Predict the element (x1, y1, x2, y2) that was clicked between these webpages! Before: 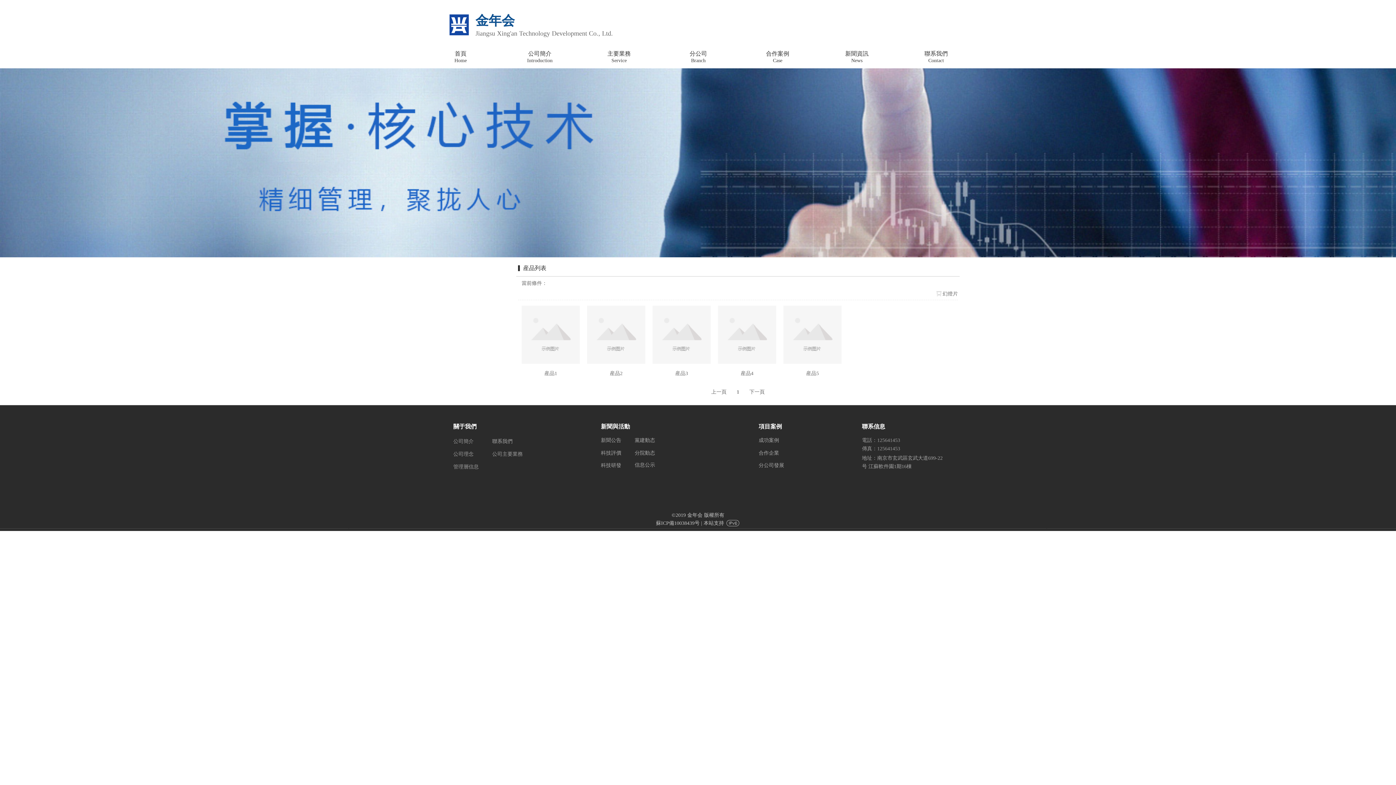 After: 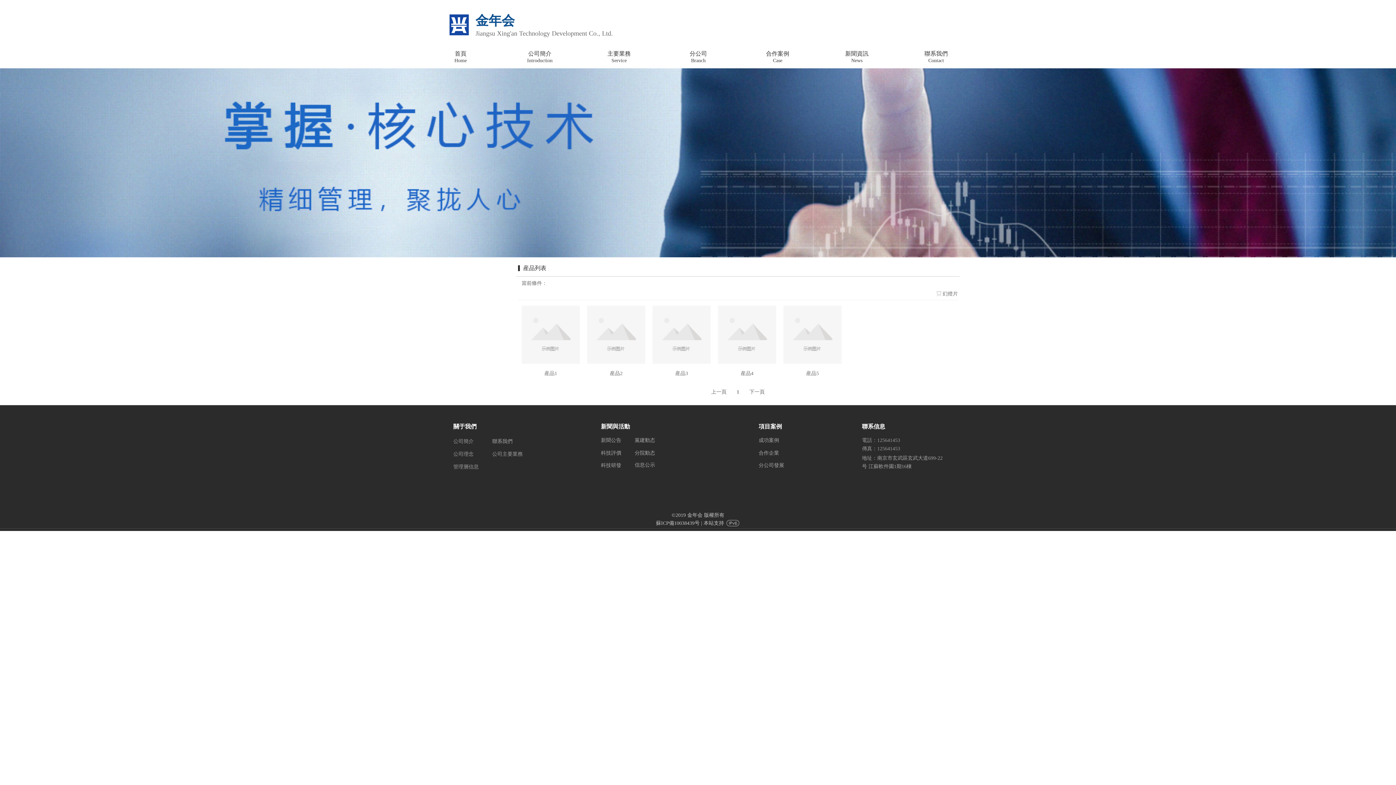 Action: bbox: (587, 305, 645, 311)